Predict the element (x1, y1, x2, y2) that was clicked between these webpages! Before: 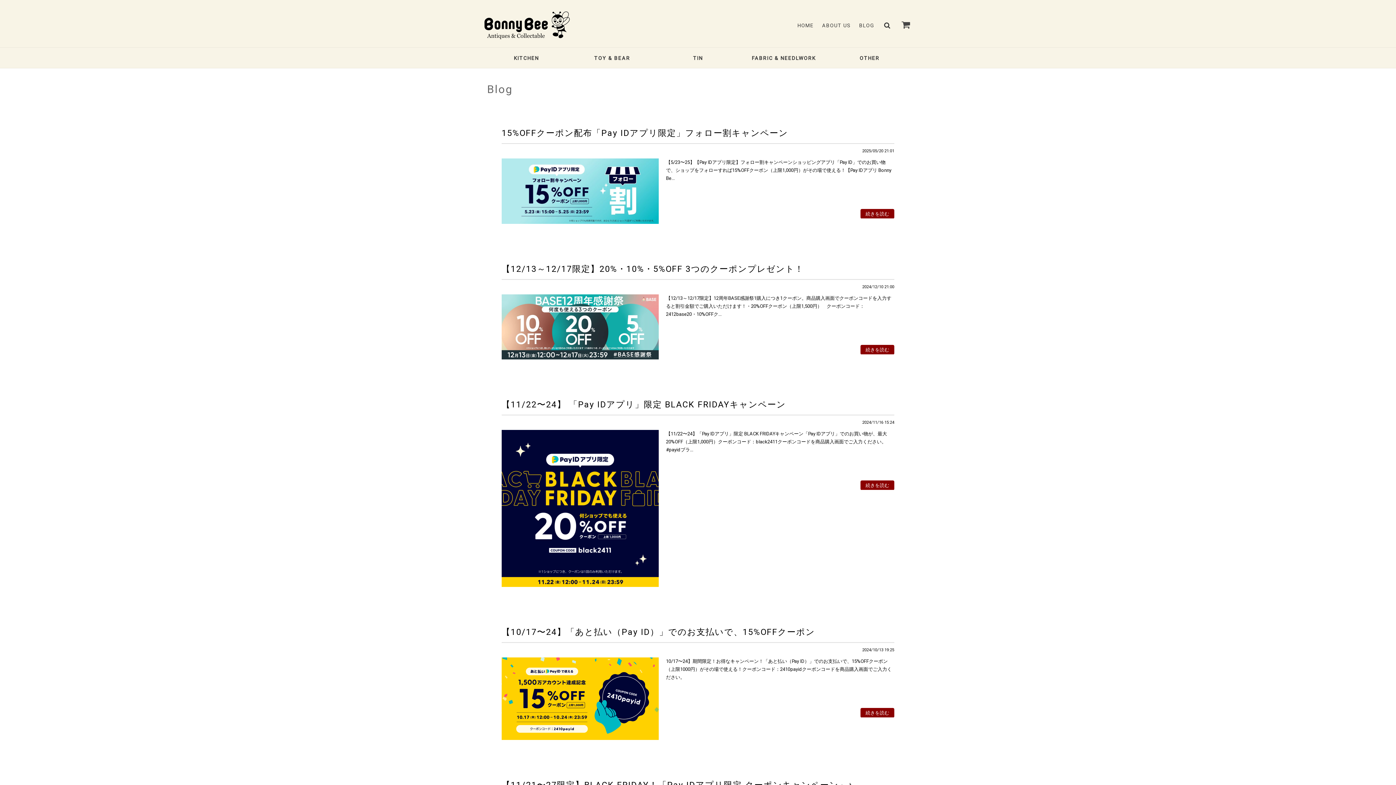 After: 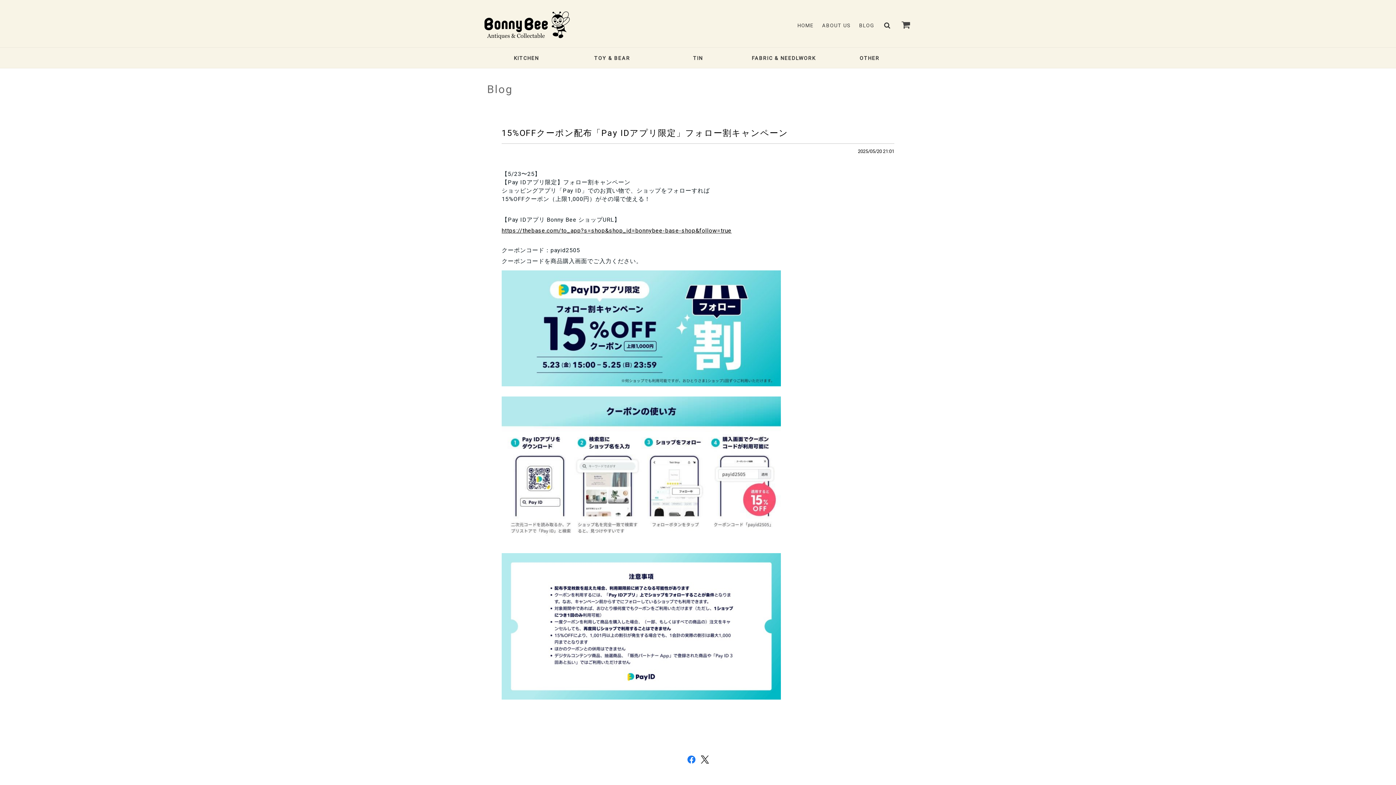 Action: bbox: (501, 219, 658, 225)